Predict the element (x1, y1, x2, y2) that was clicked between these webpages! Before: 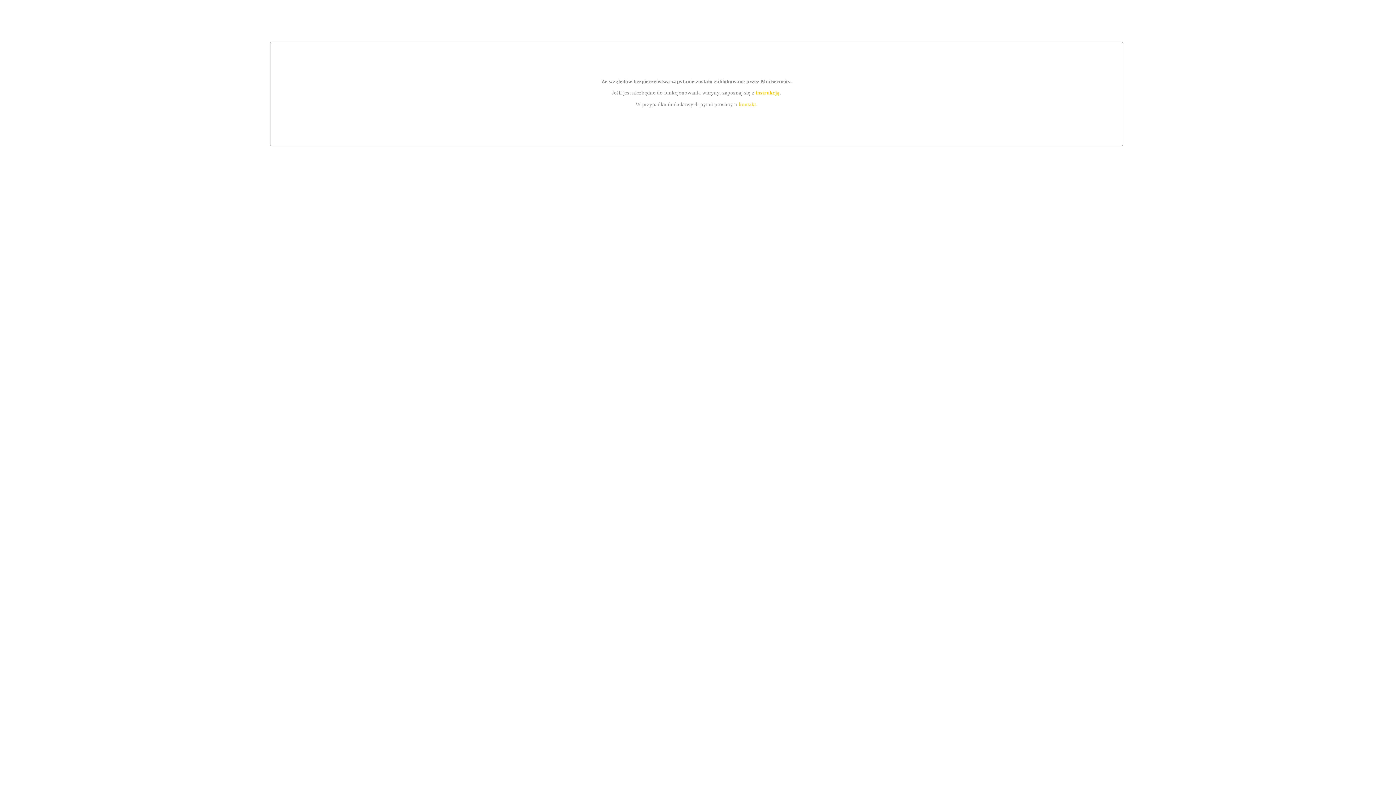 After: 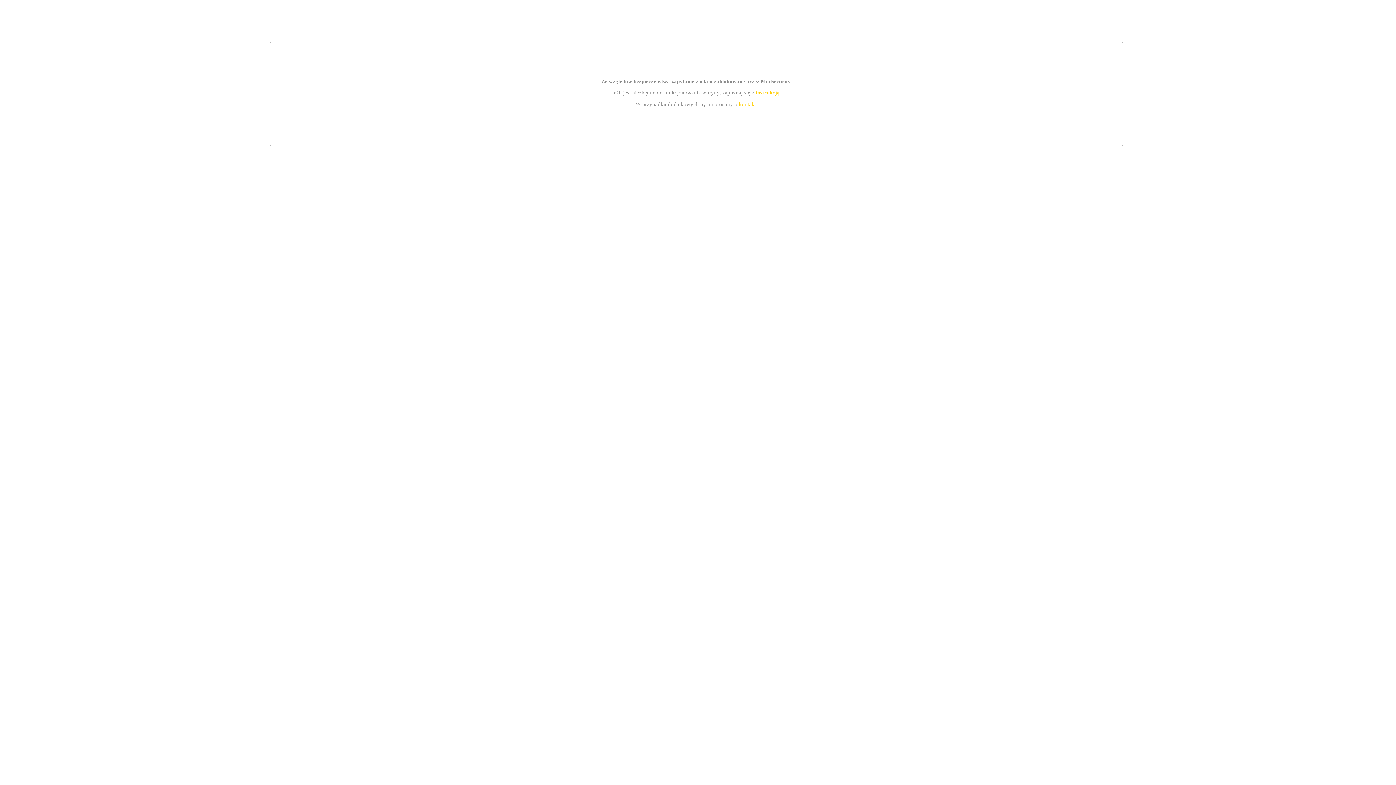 Action: label: instrukcją bbox: (755, 89, 779, 95)